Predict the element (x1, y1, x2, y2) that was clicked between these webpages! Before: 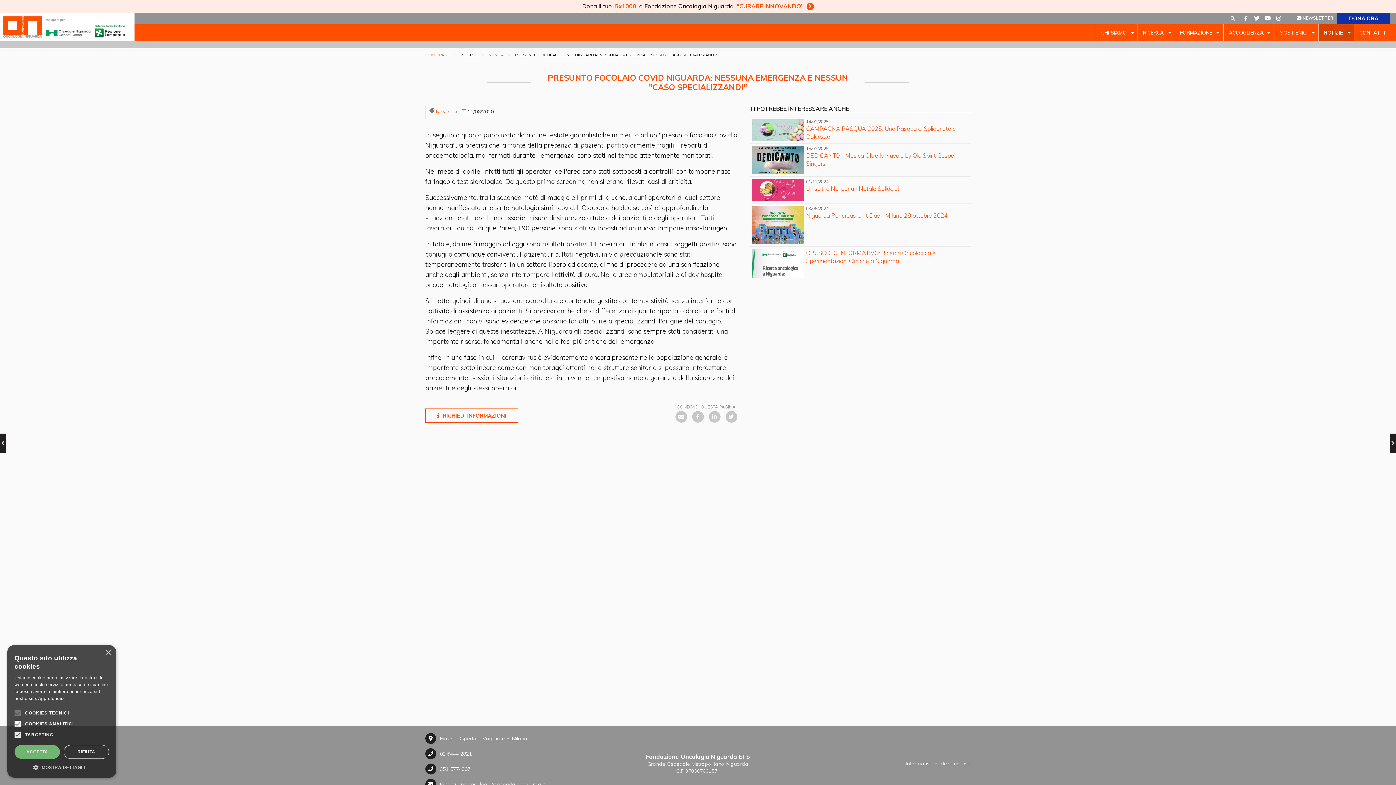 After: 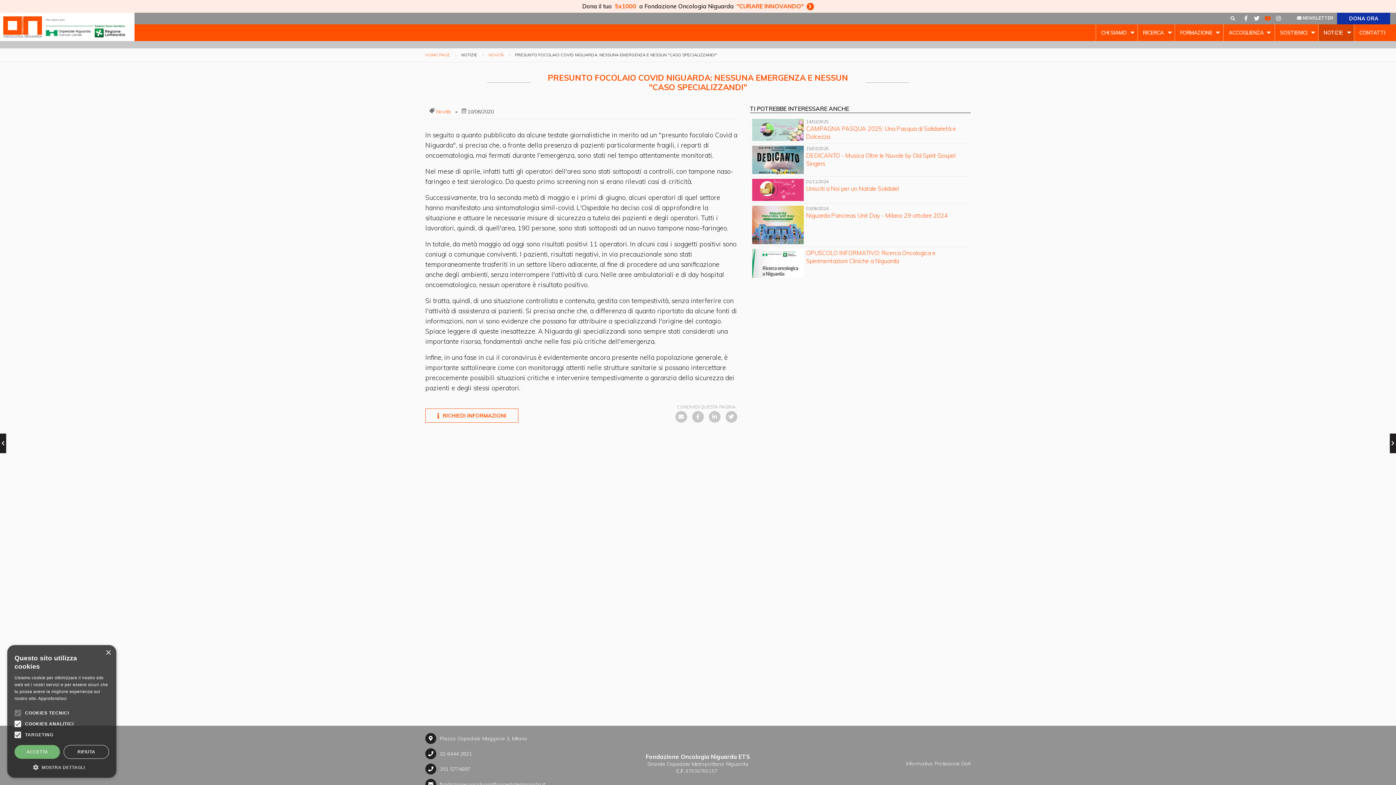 Action: bbox: (1264, 14, 1271, 22)